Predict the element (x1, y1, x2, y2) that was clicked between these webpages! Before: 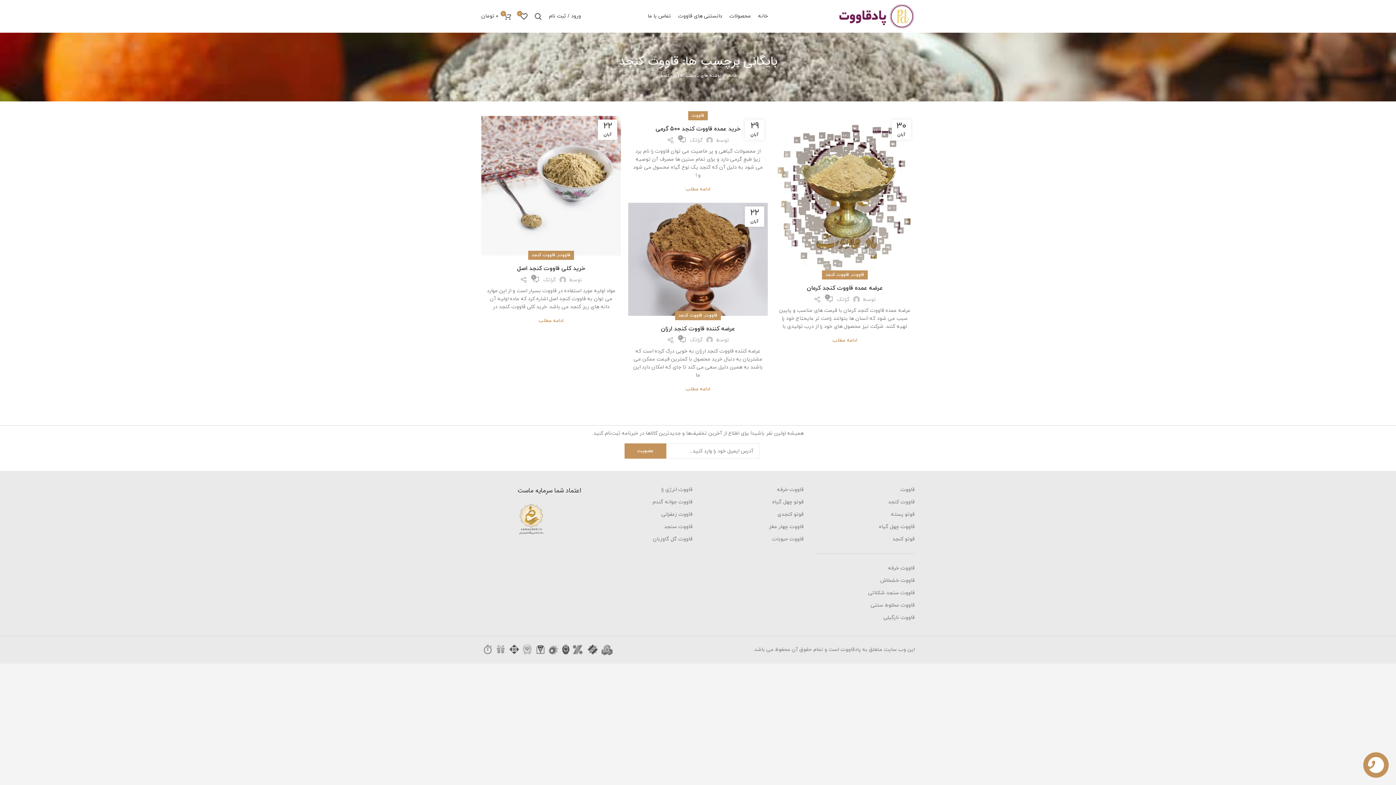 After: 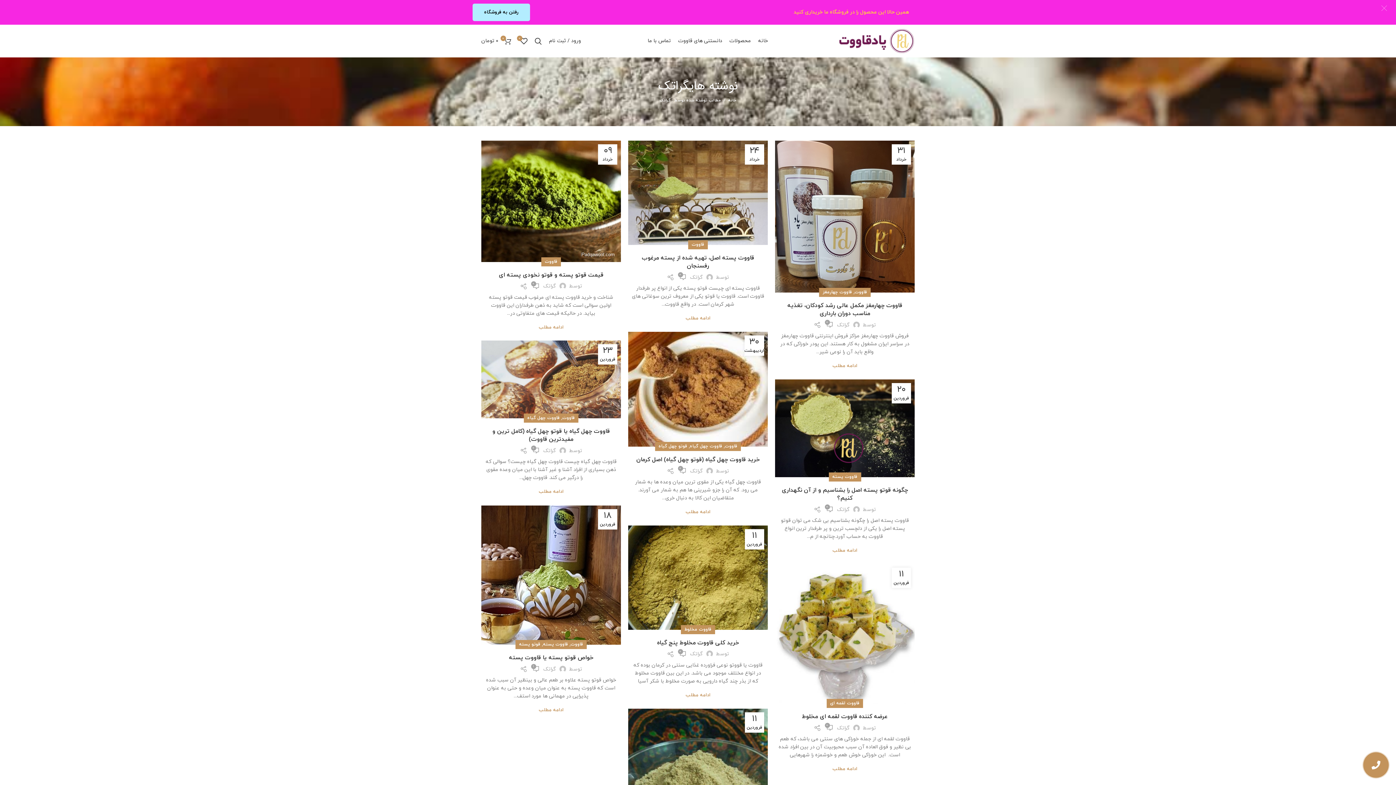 Action: bbox: (837, 296, 850, 303) label: گراتک